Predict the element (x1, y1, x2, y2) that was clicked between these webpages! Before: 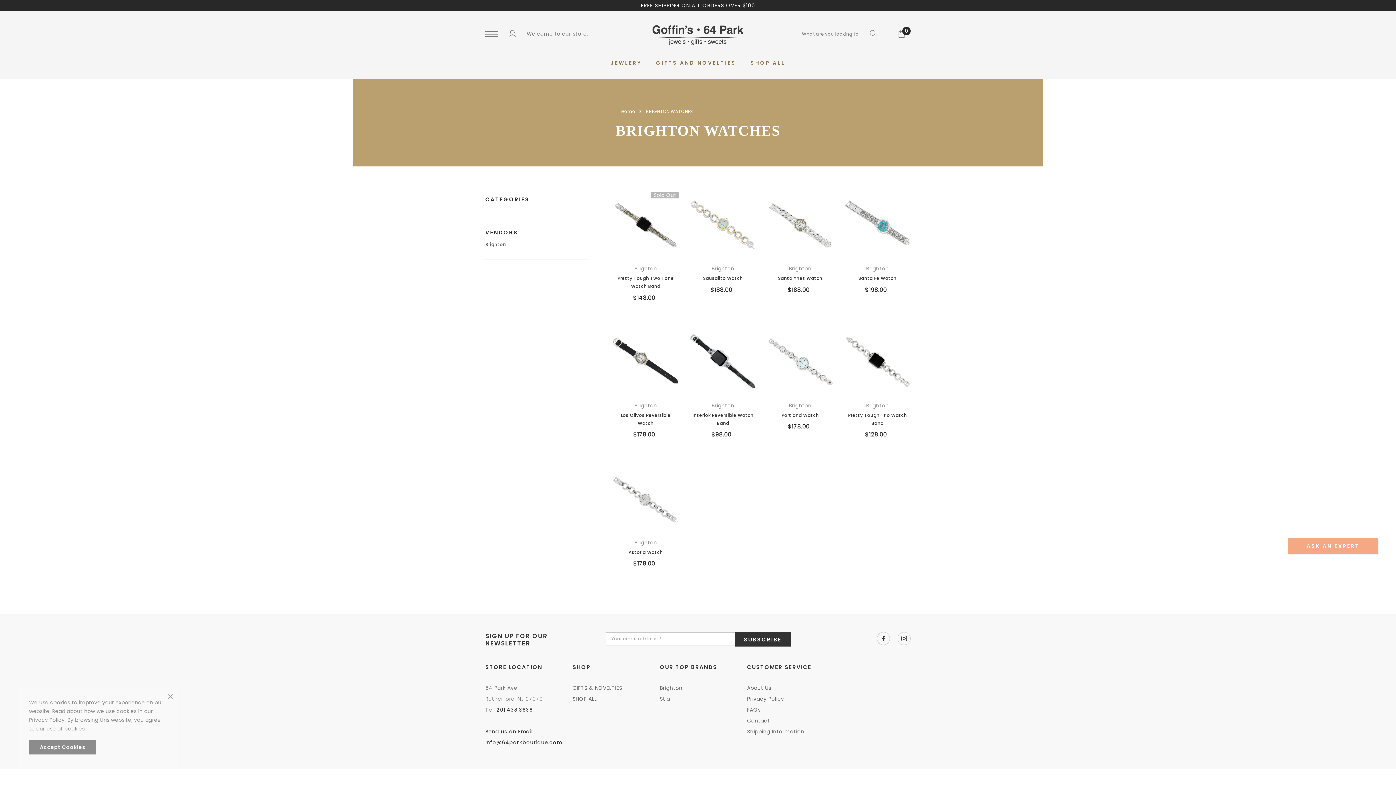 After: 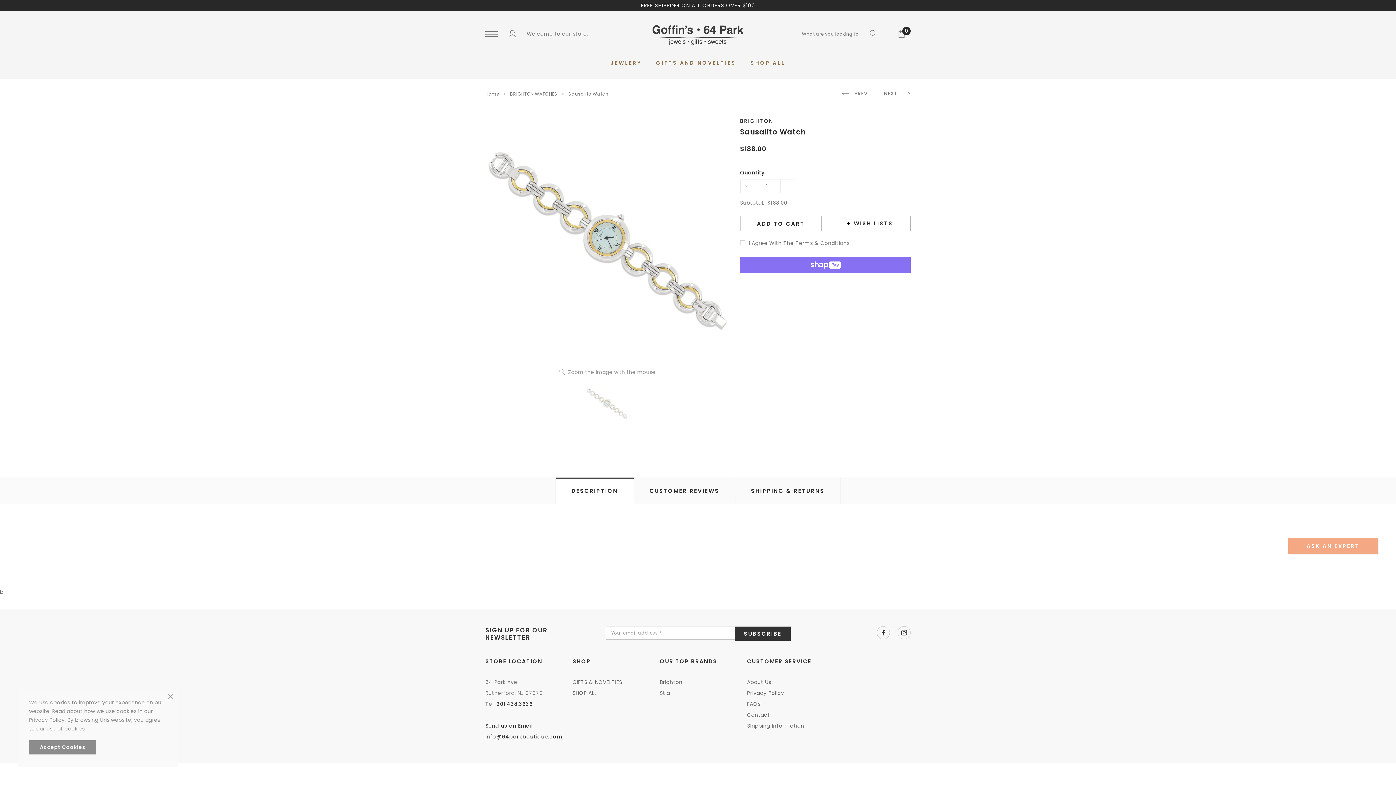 Action: label: link bbox: (690, 191, 756, 258)